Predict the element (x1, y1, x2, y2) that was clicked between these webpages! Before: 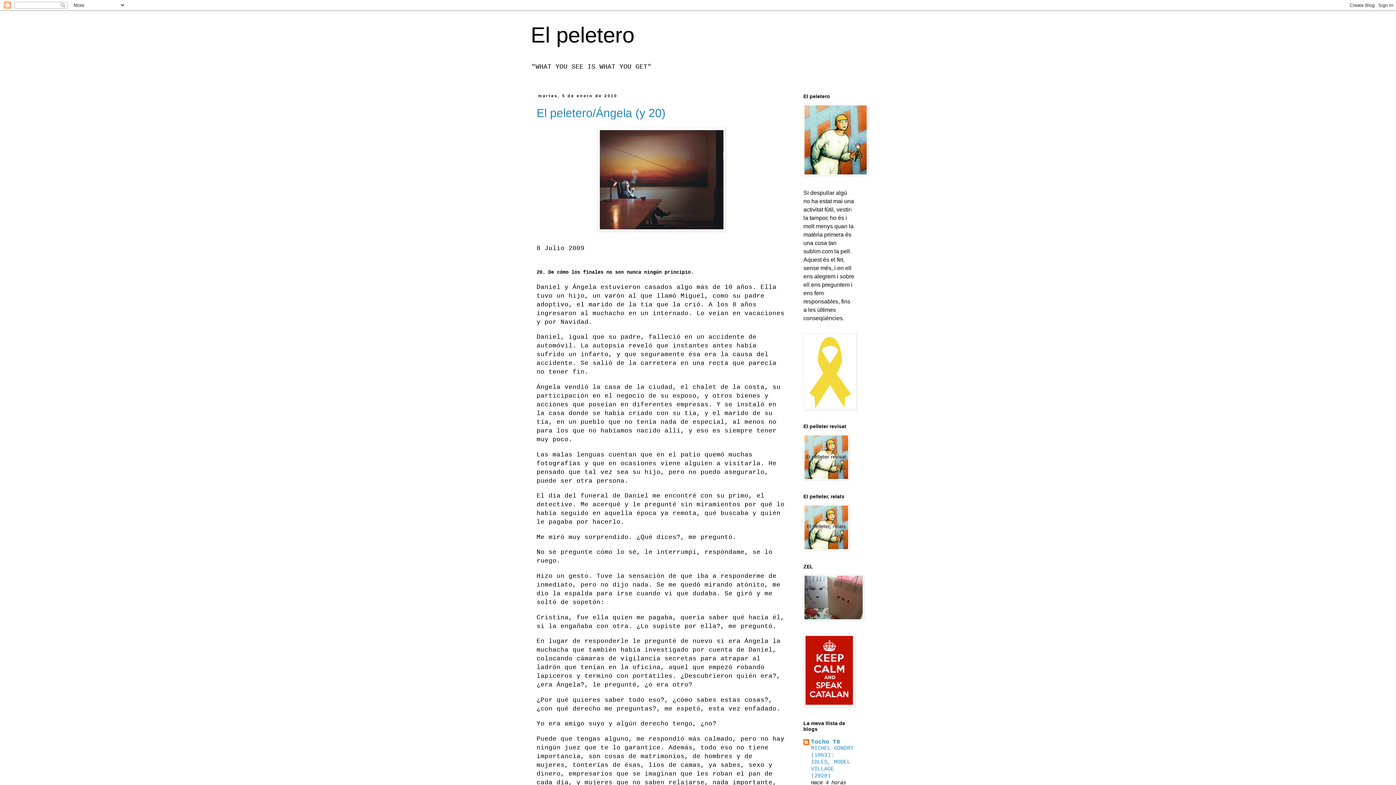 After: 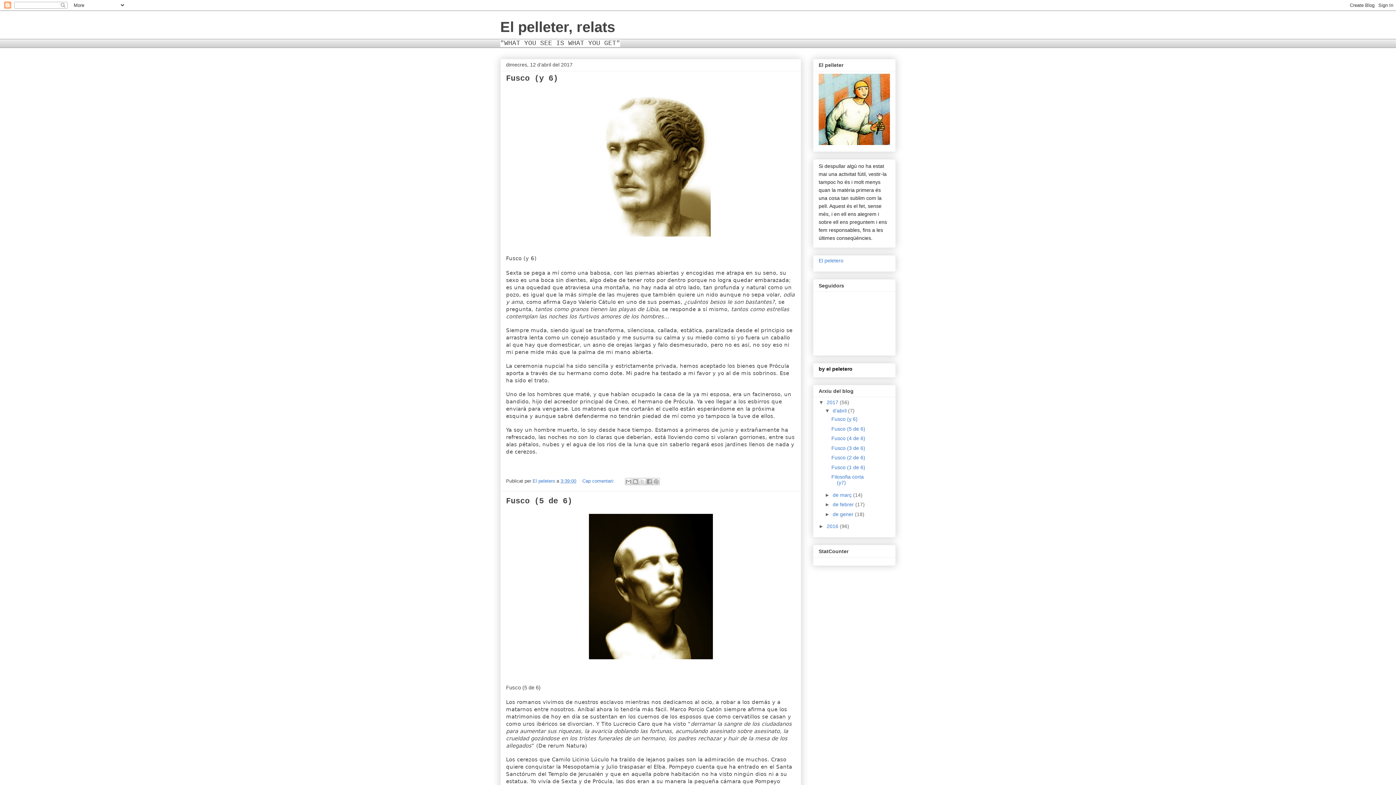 Action: bbox: (803, 545, 849, 552)